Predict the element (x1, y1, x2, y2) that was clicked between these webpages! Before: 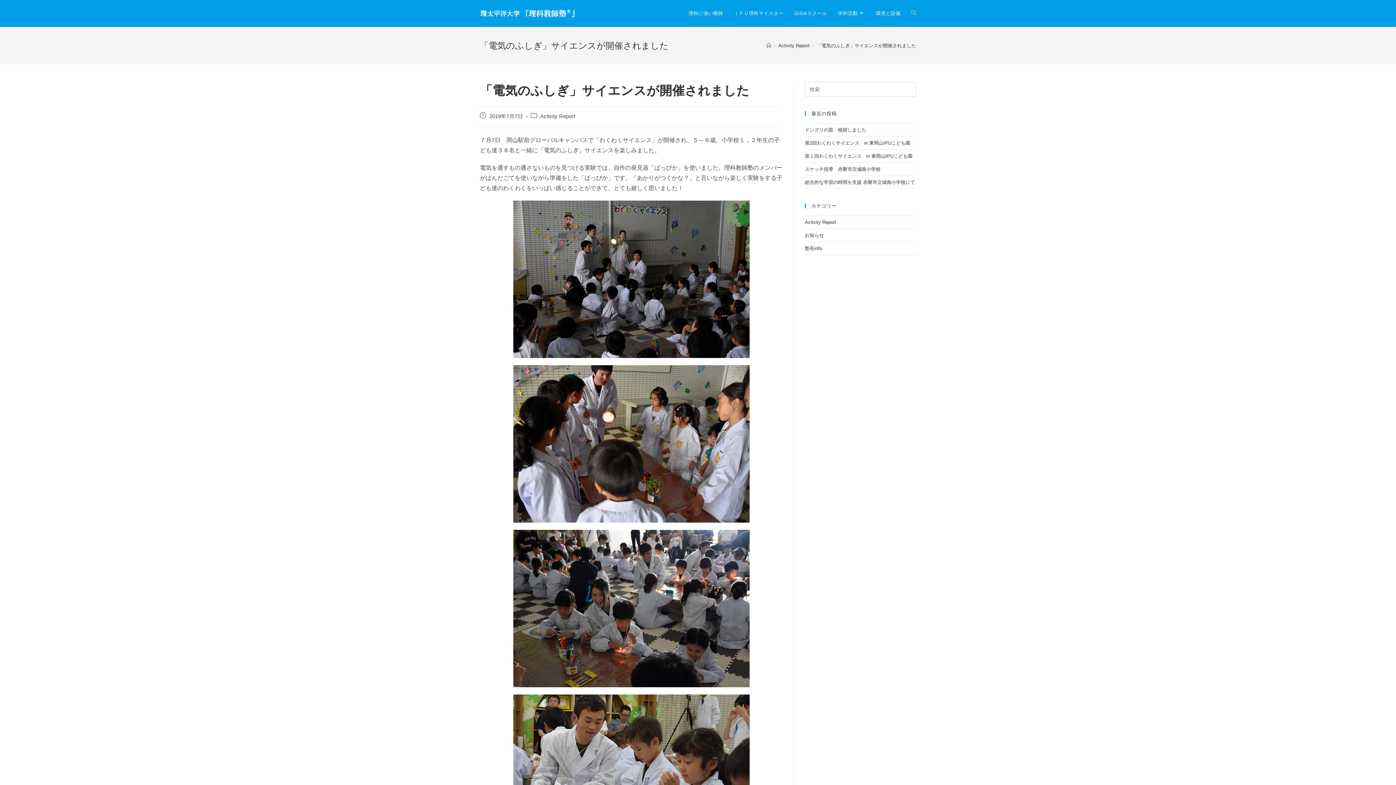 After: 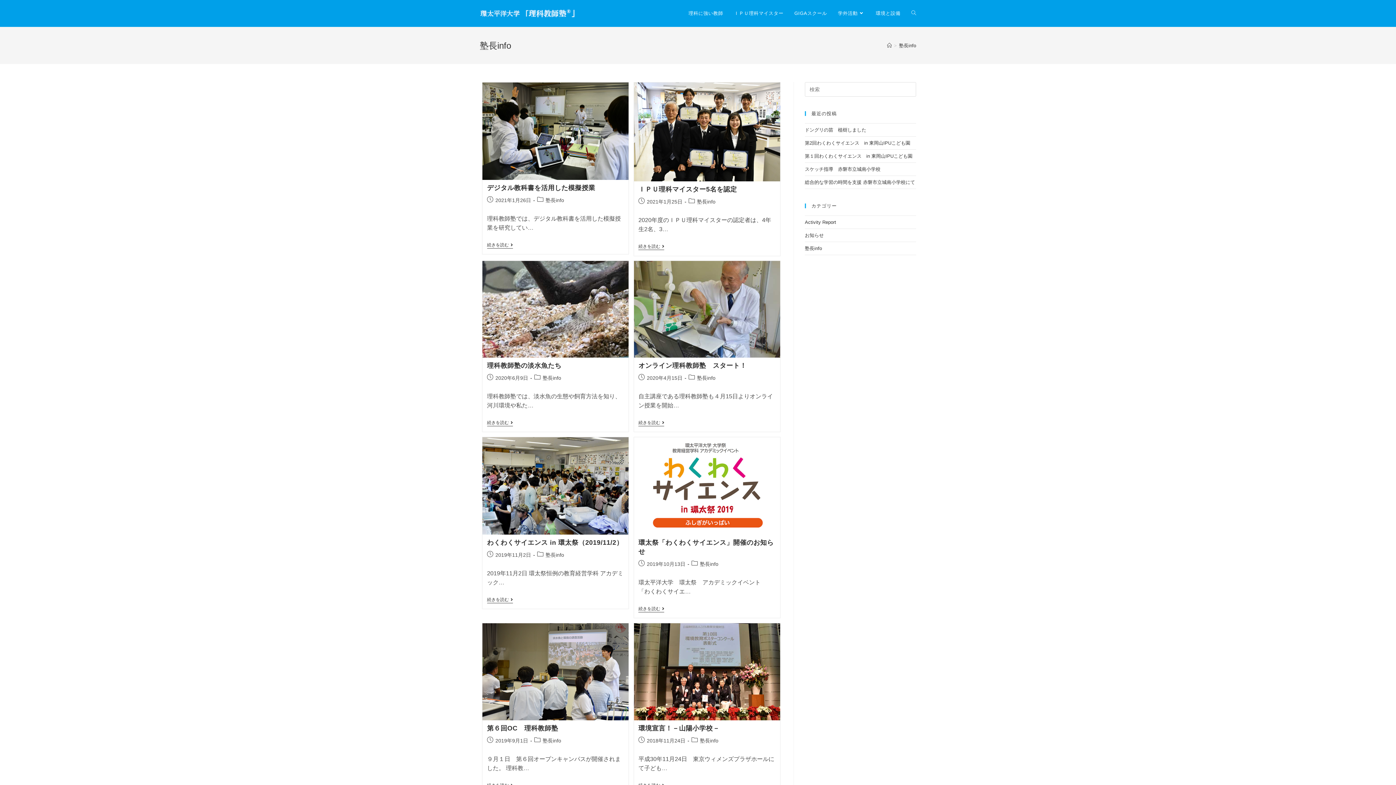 Action: bbox: (805, 245, 822, 251) label: 塾長info